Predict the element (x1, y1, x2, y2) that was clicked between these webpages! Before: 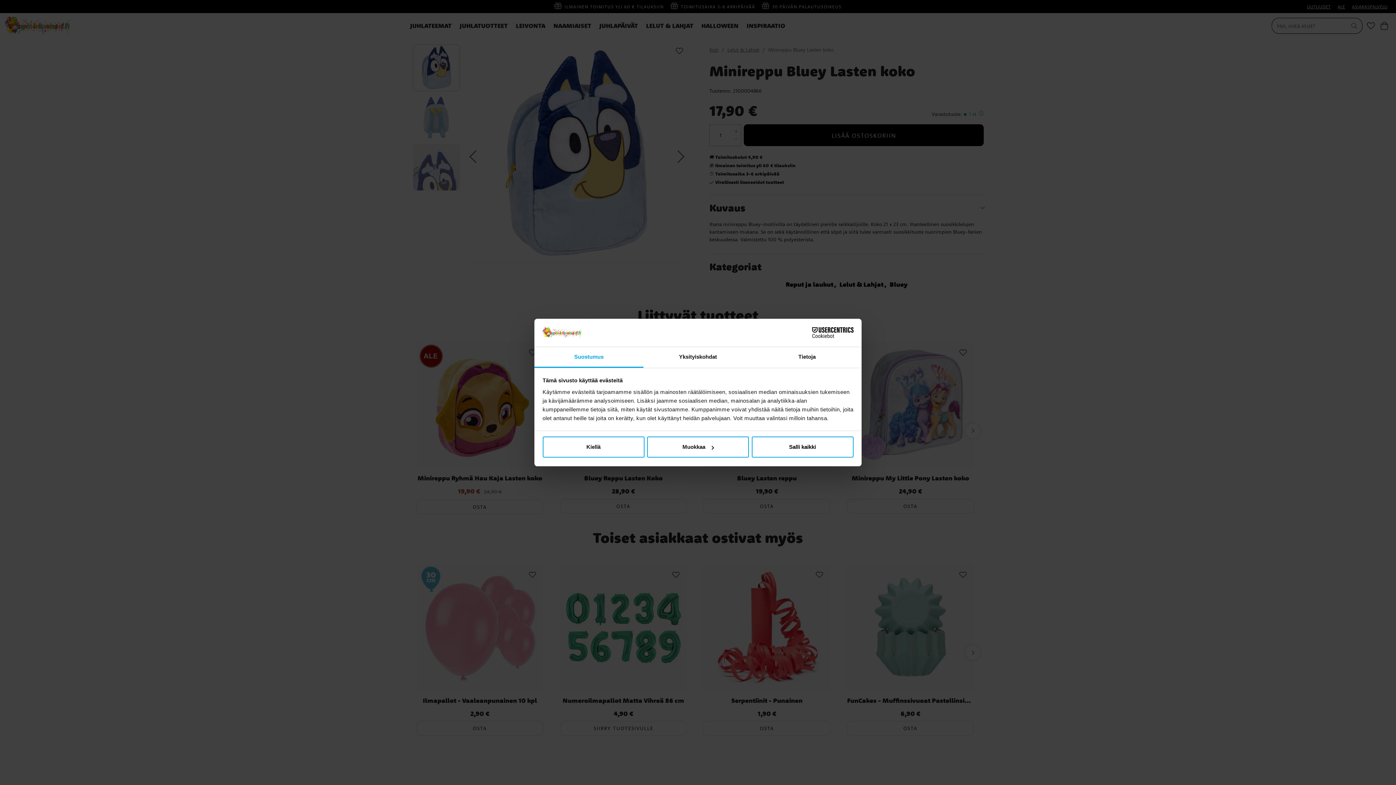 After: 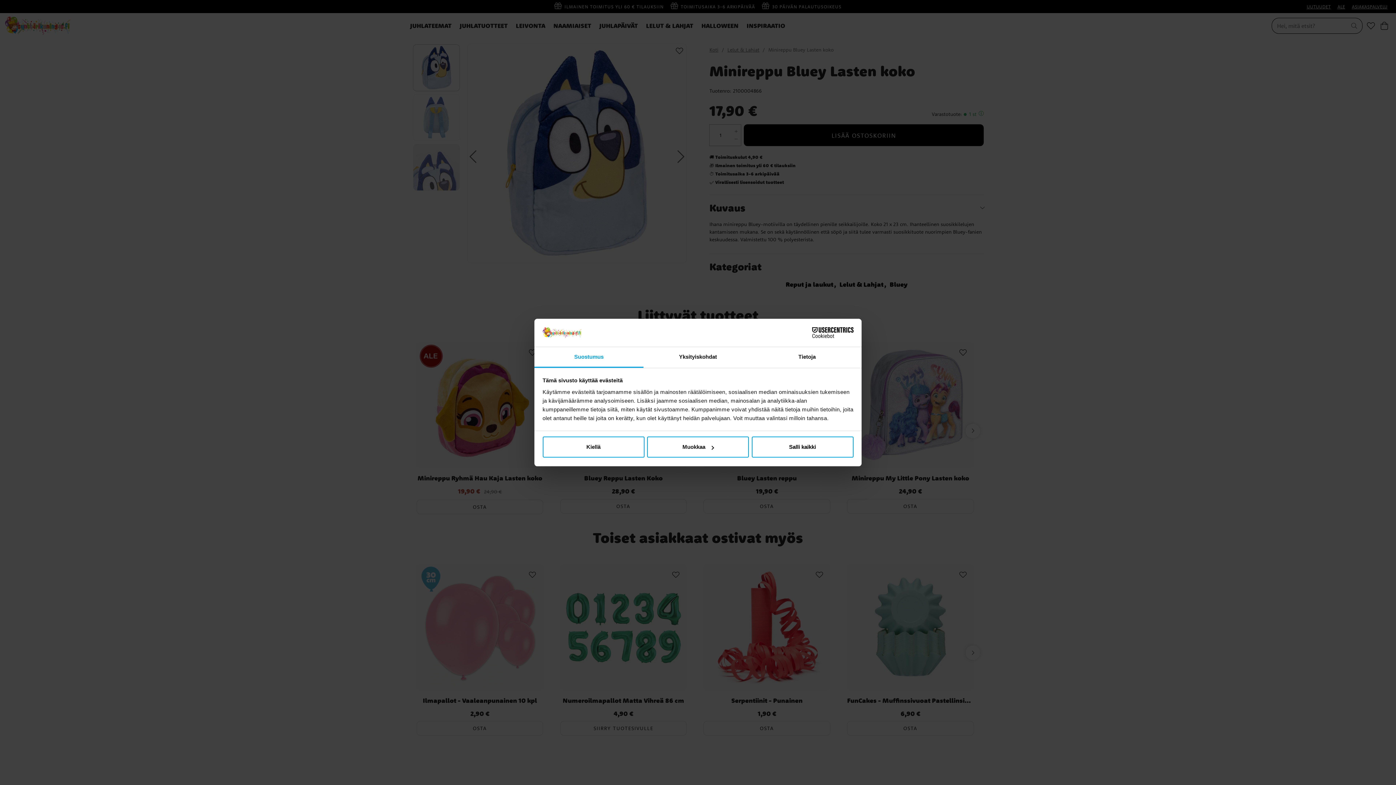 Action: label: Suostumus bbox: (534, 347, 643, 367)